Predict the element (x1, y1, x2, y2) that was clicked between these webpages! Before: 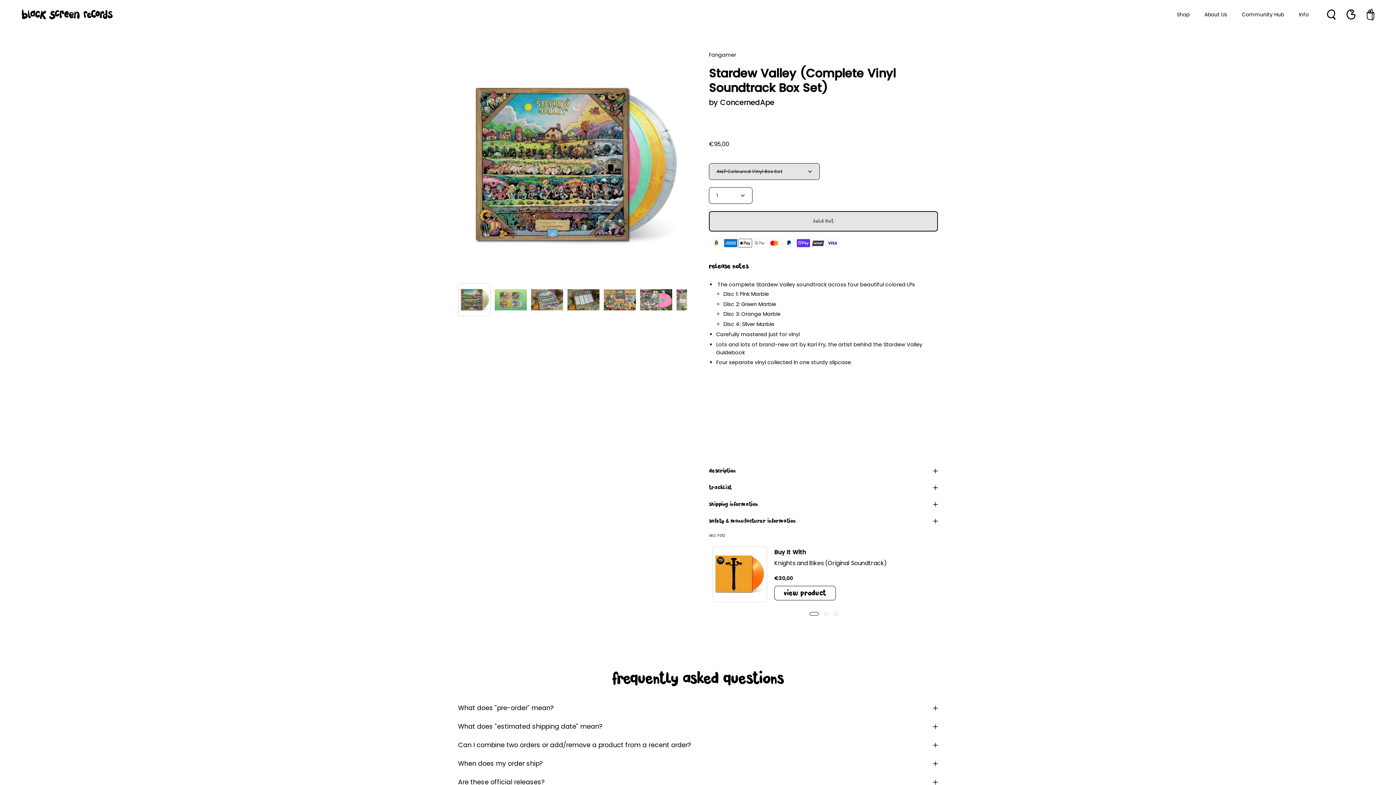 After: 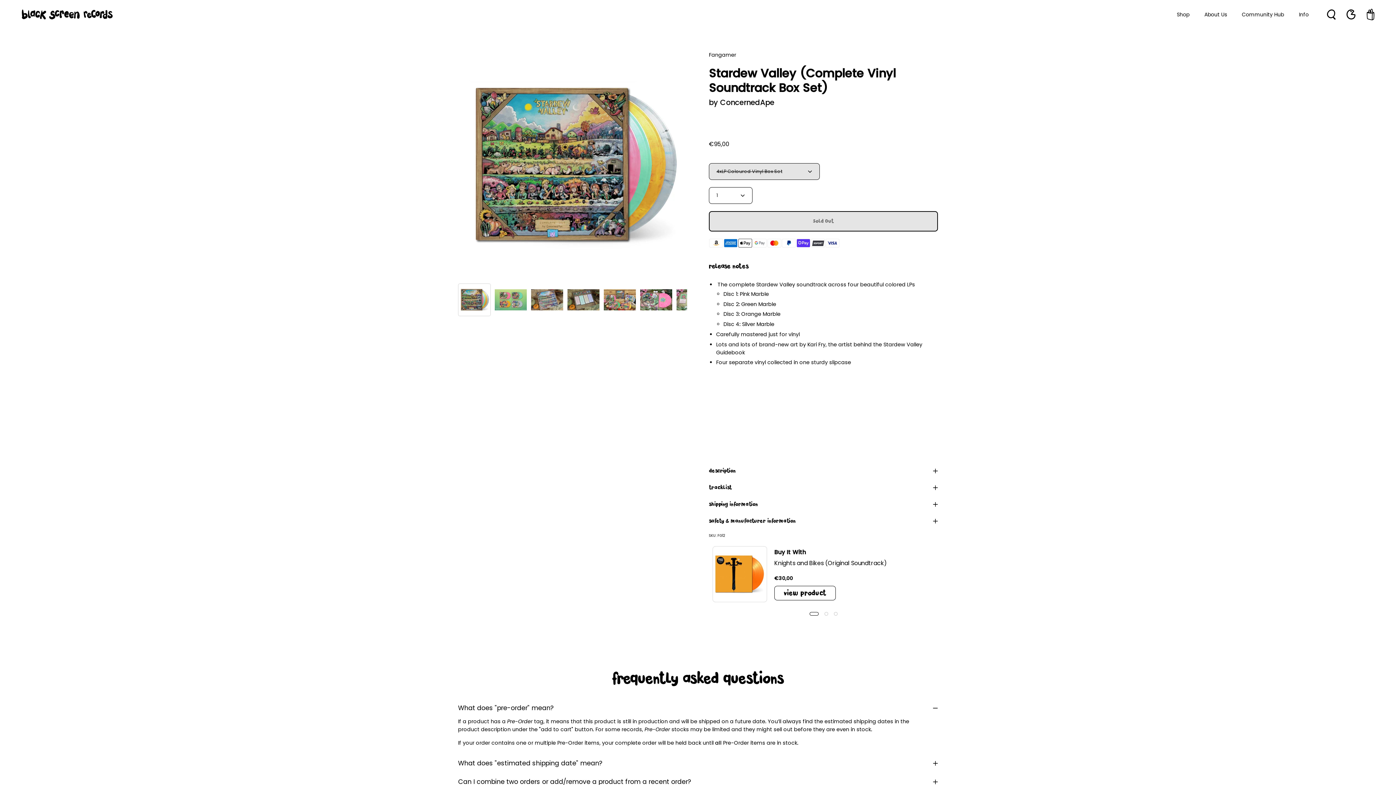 Action: bbox: (458, 699, 938, 717) label: What does "pre-order" mean?